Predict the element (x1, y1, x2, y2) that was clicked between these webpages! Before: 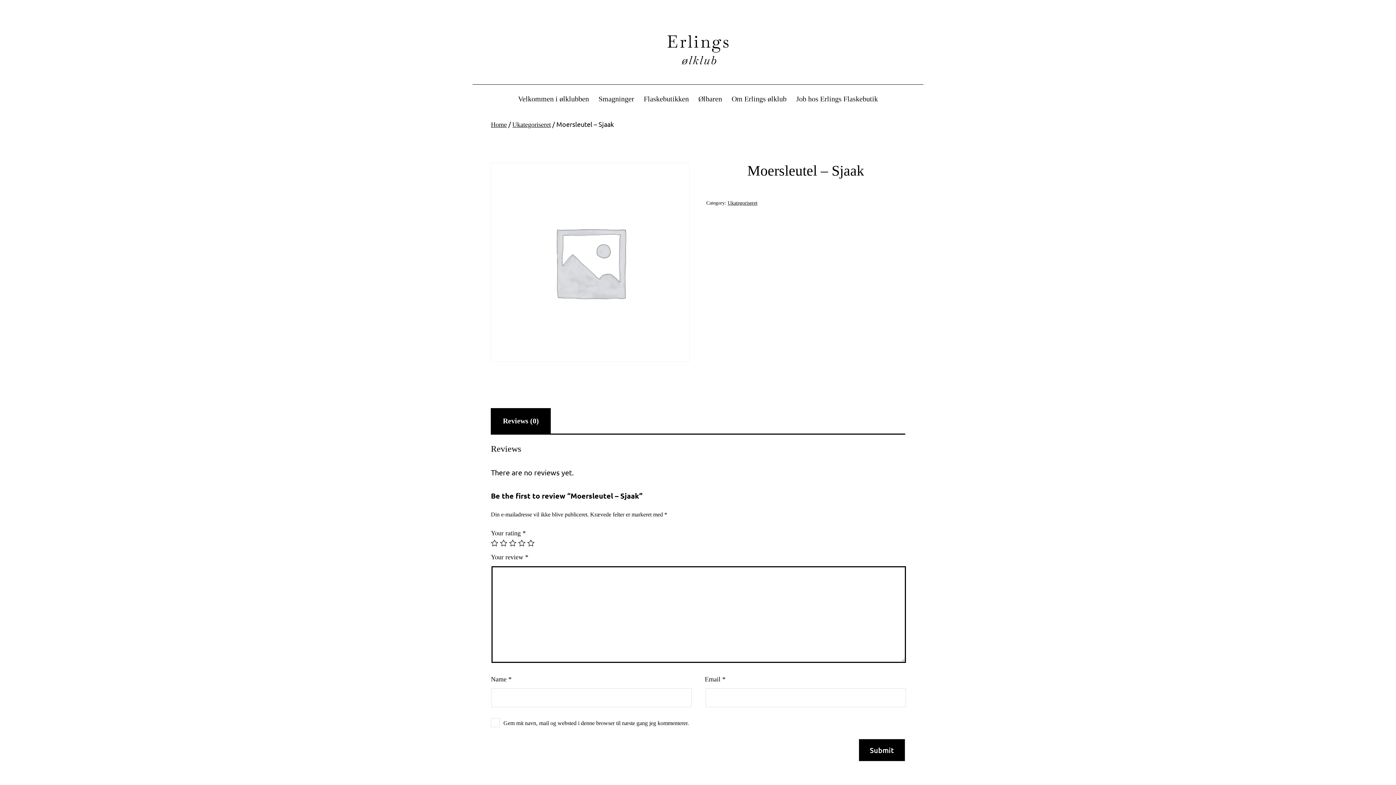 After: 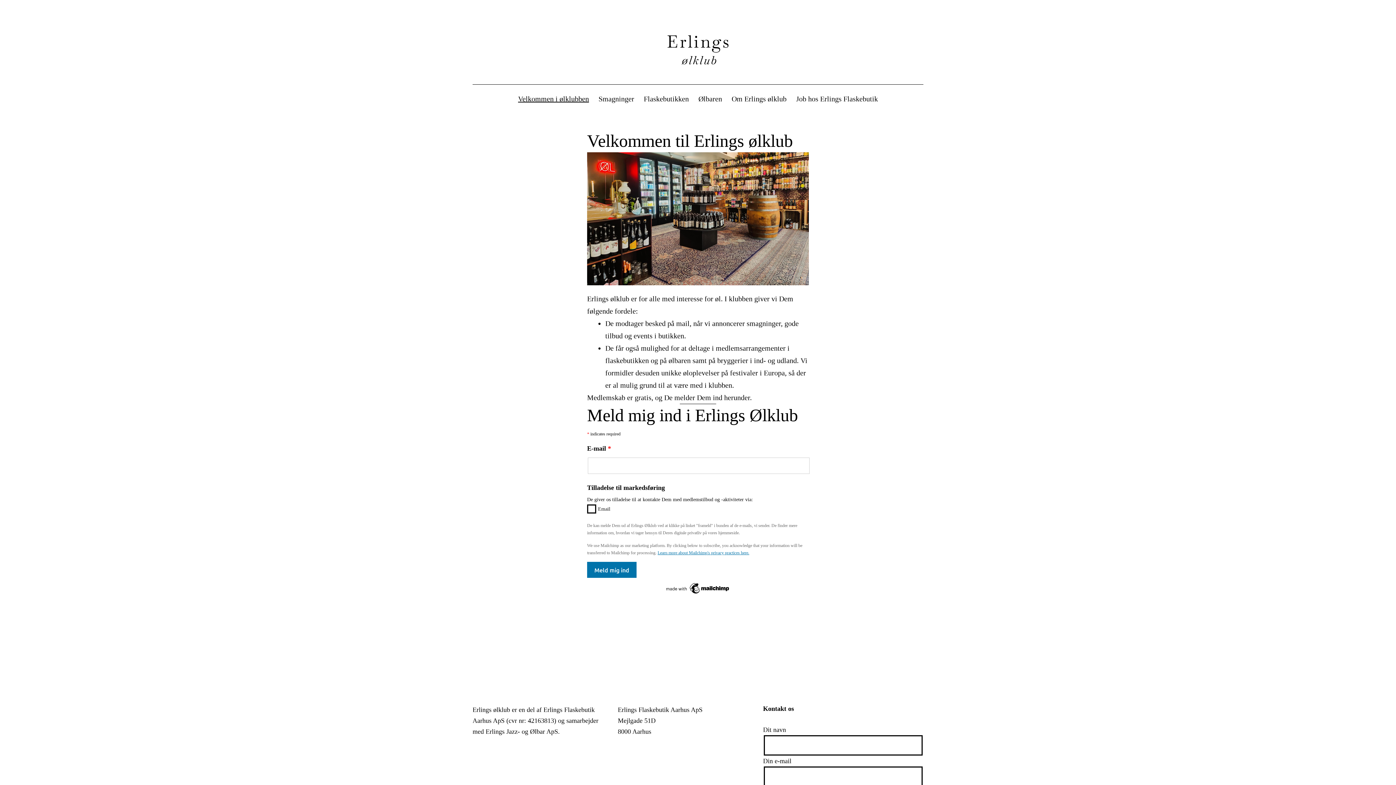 Action: label: Home bbox: (491, 121, 507, 128)